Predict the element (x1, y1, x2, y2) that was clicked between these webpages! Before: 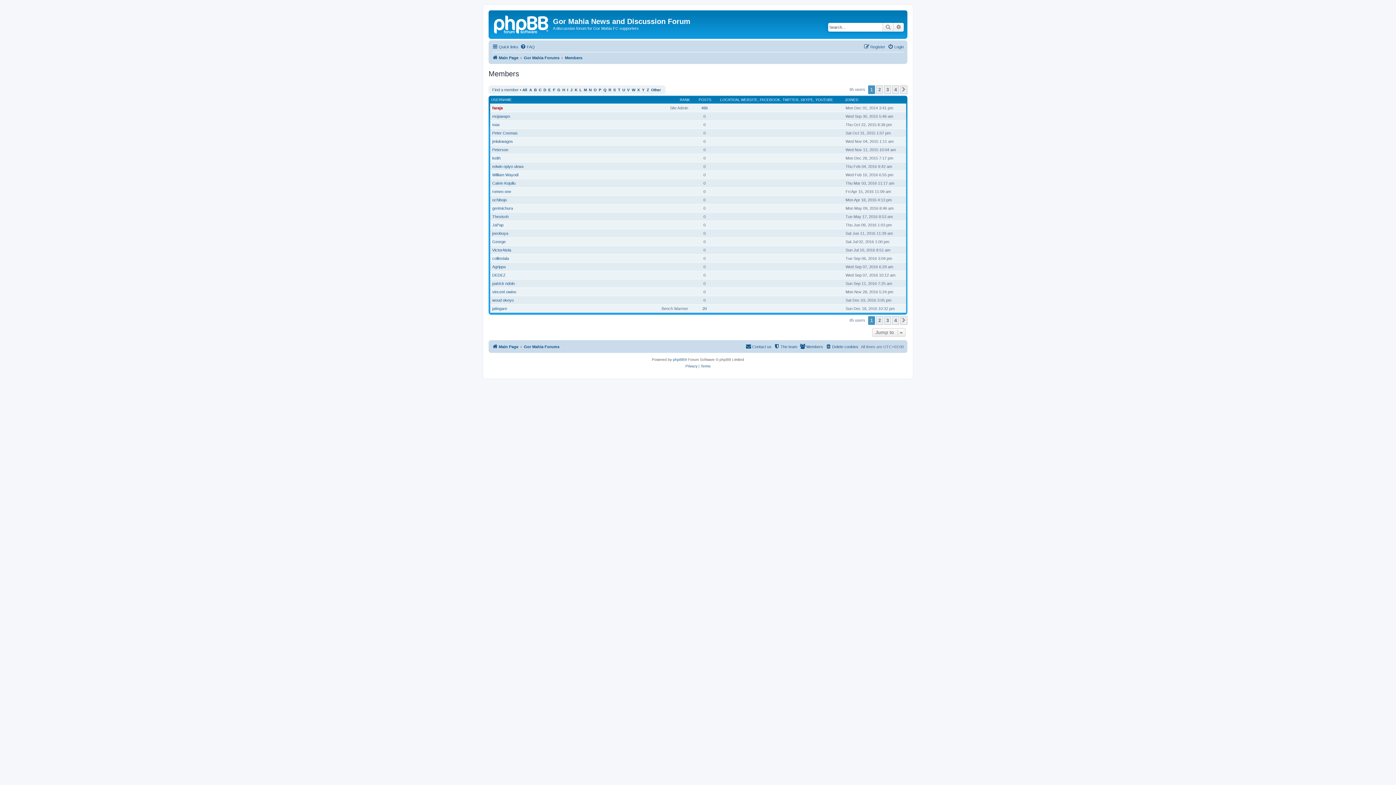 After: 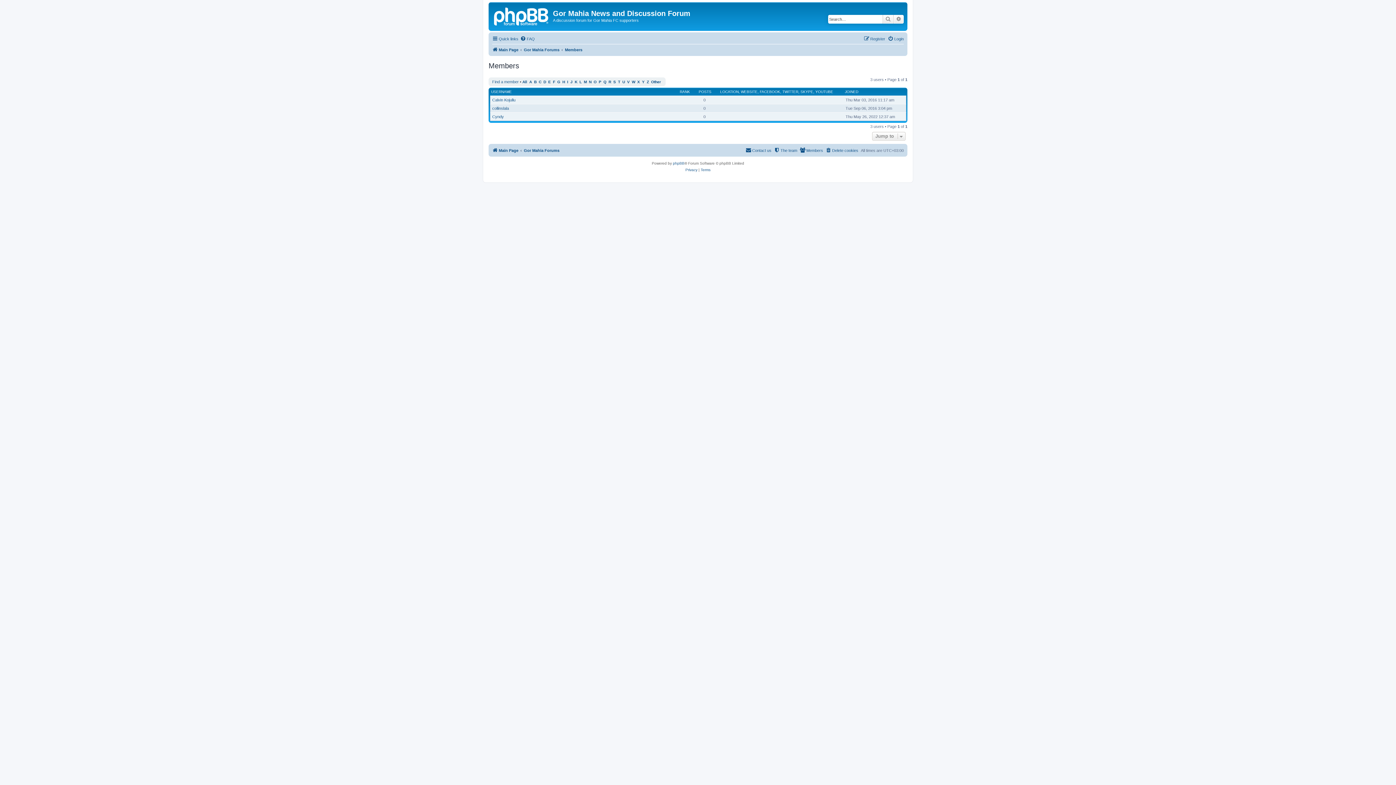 Action: bbox: (538, 87, 541, 91) label: C